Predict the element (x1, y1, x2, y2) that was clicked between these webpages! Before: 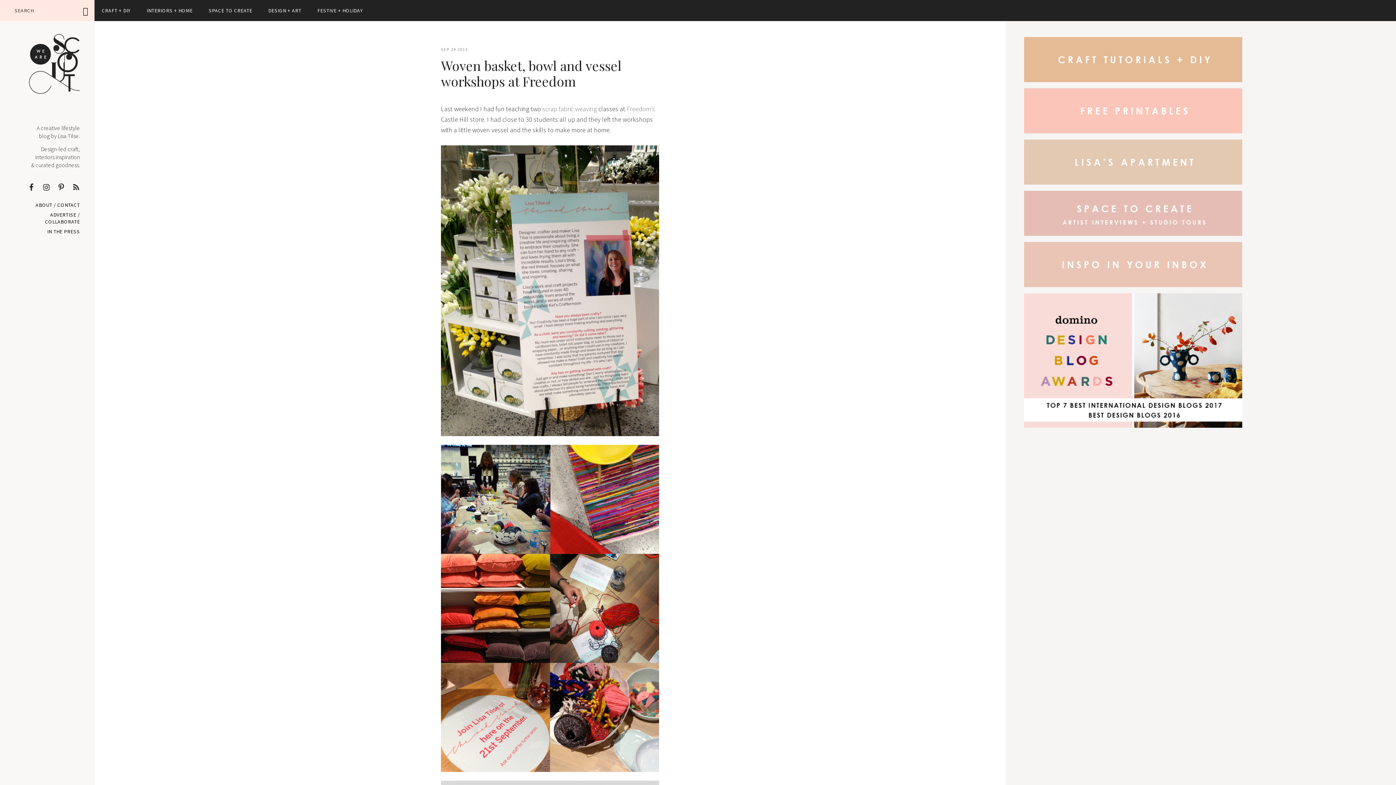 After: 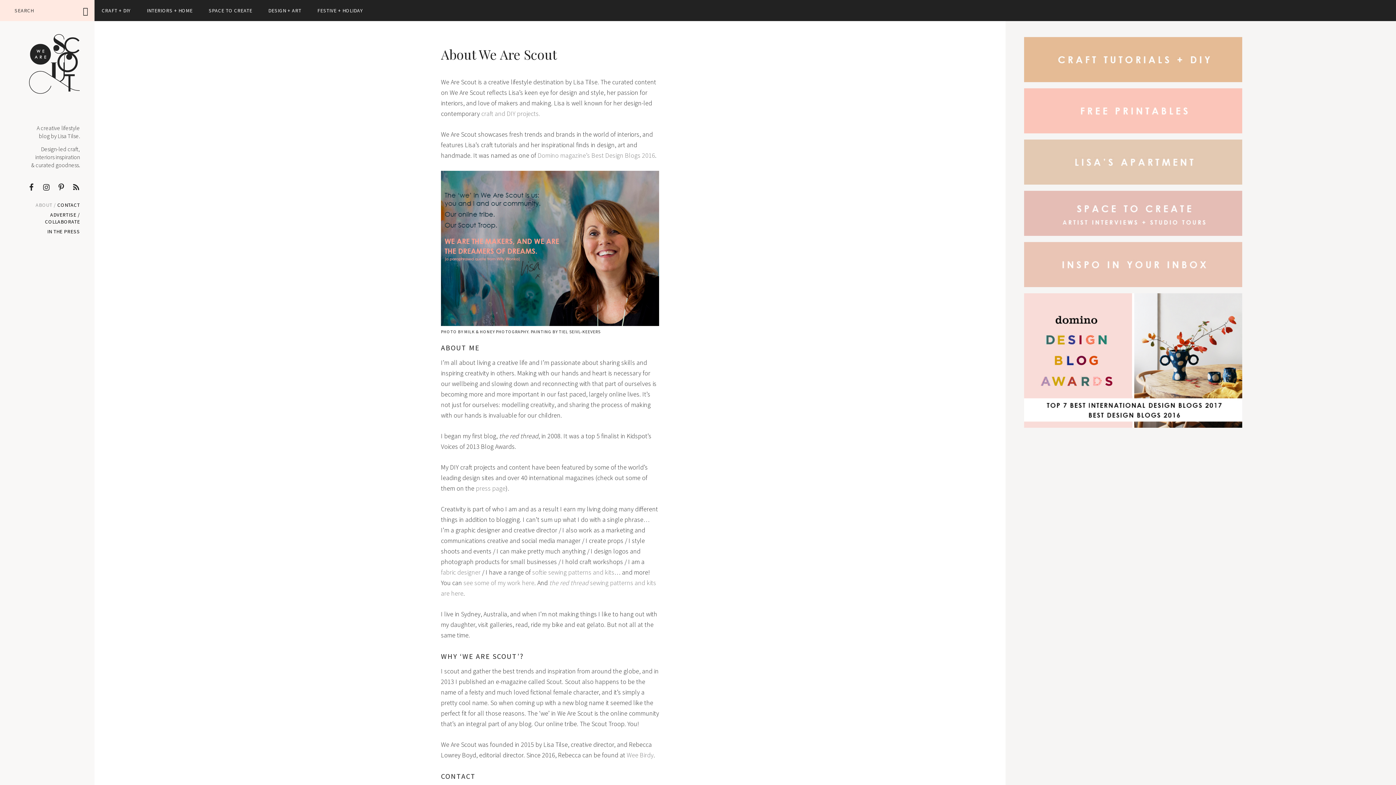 Action: bbox: (35, 200, 56, 210) label: ABOUT /